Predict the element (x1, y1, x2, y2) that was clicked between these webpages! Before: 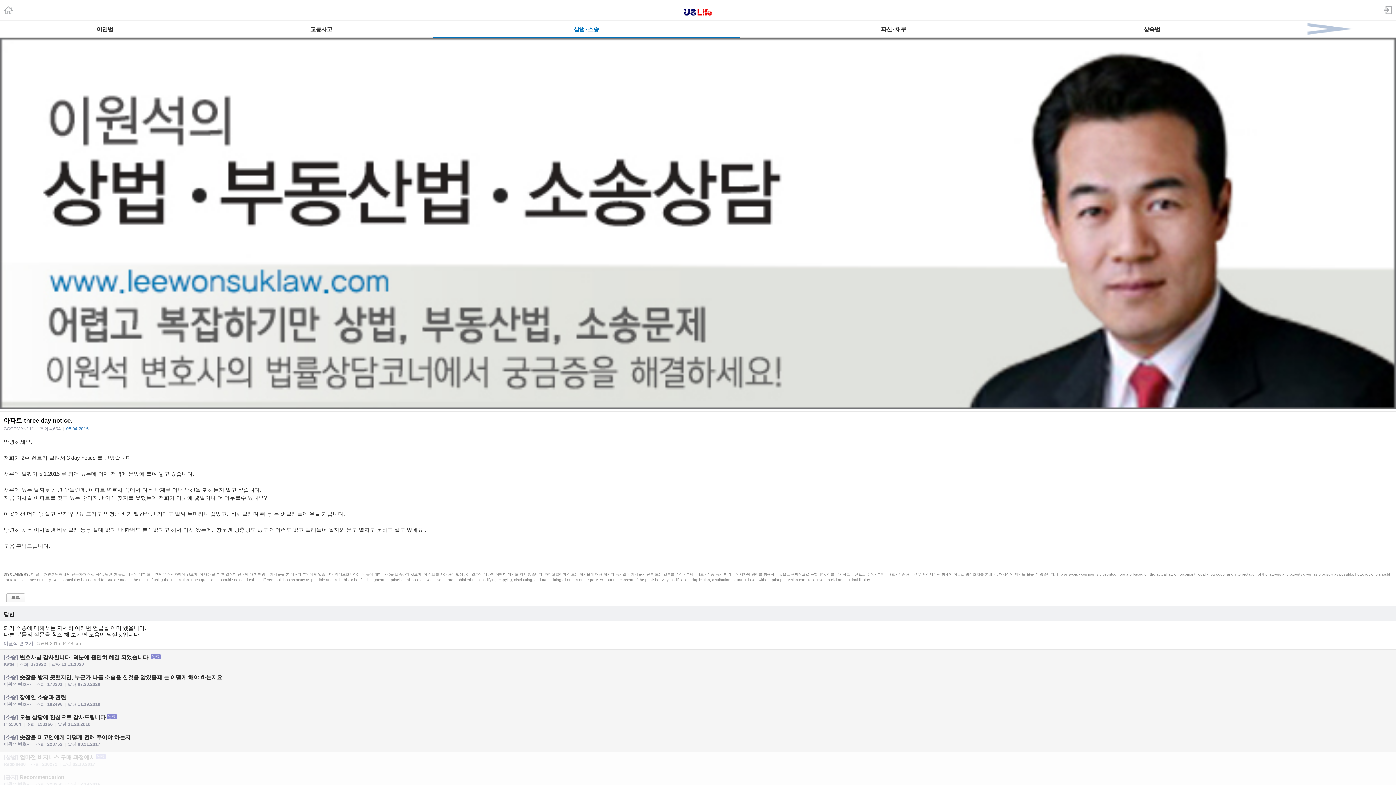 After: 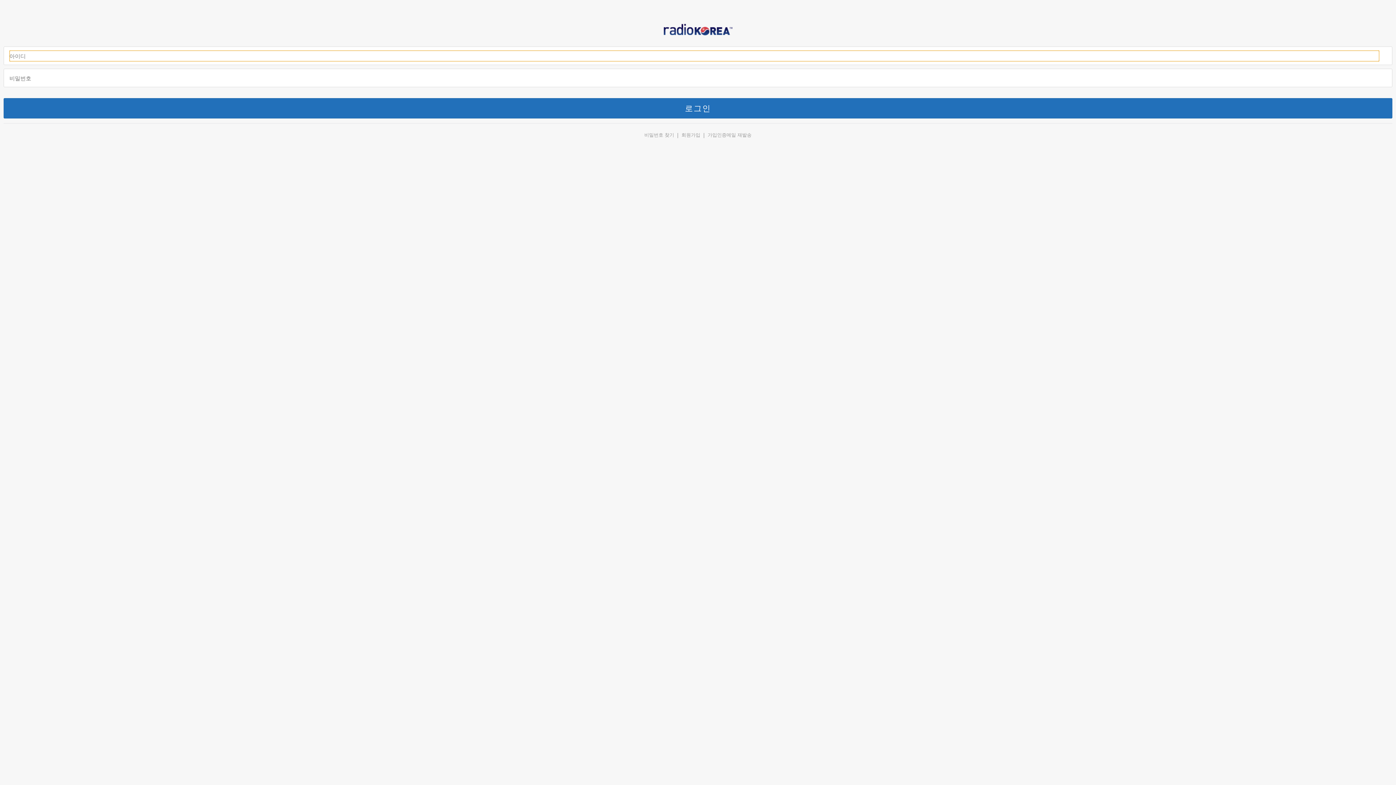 Action: bbox: (1384, 5, 1392, 16)